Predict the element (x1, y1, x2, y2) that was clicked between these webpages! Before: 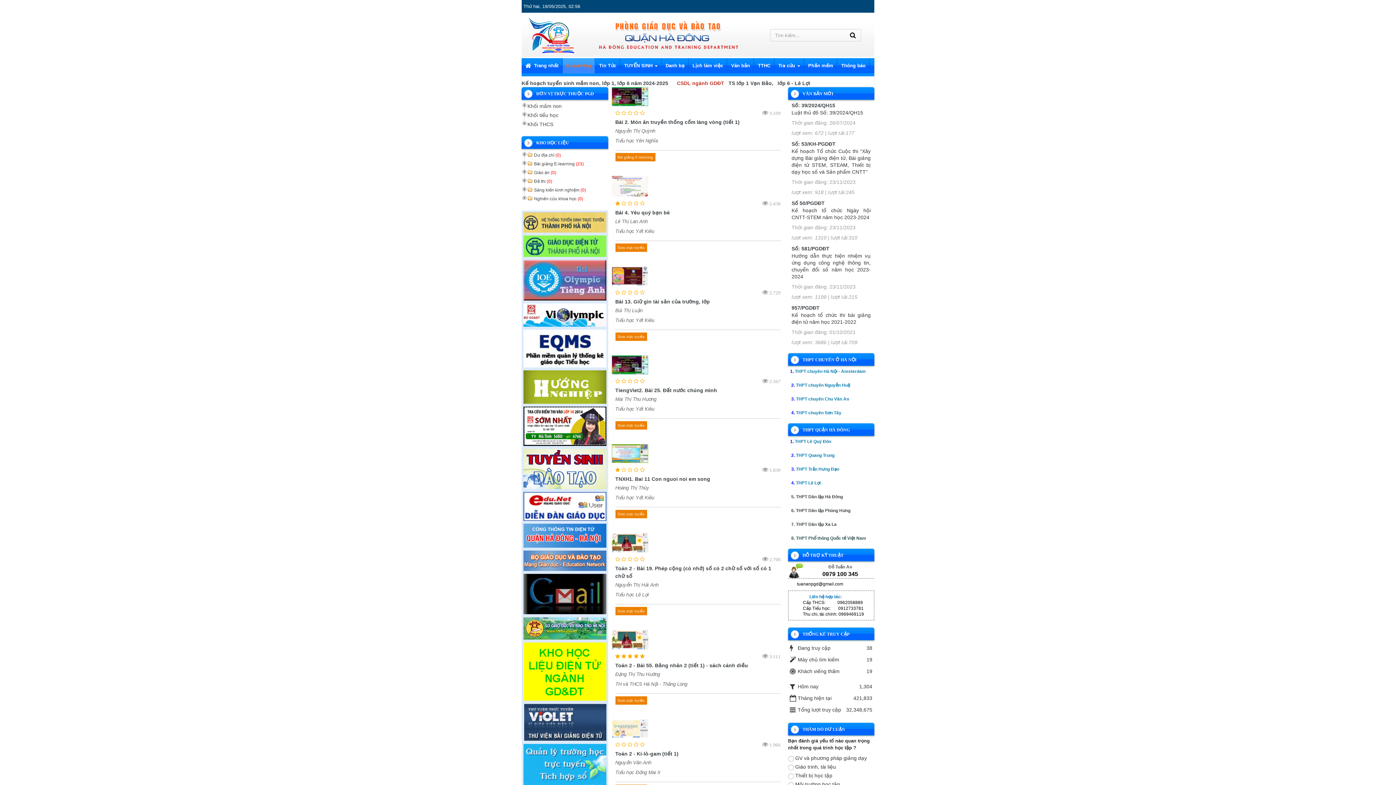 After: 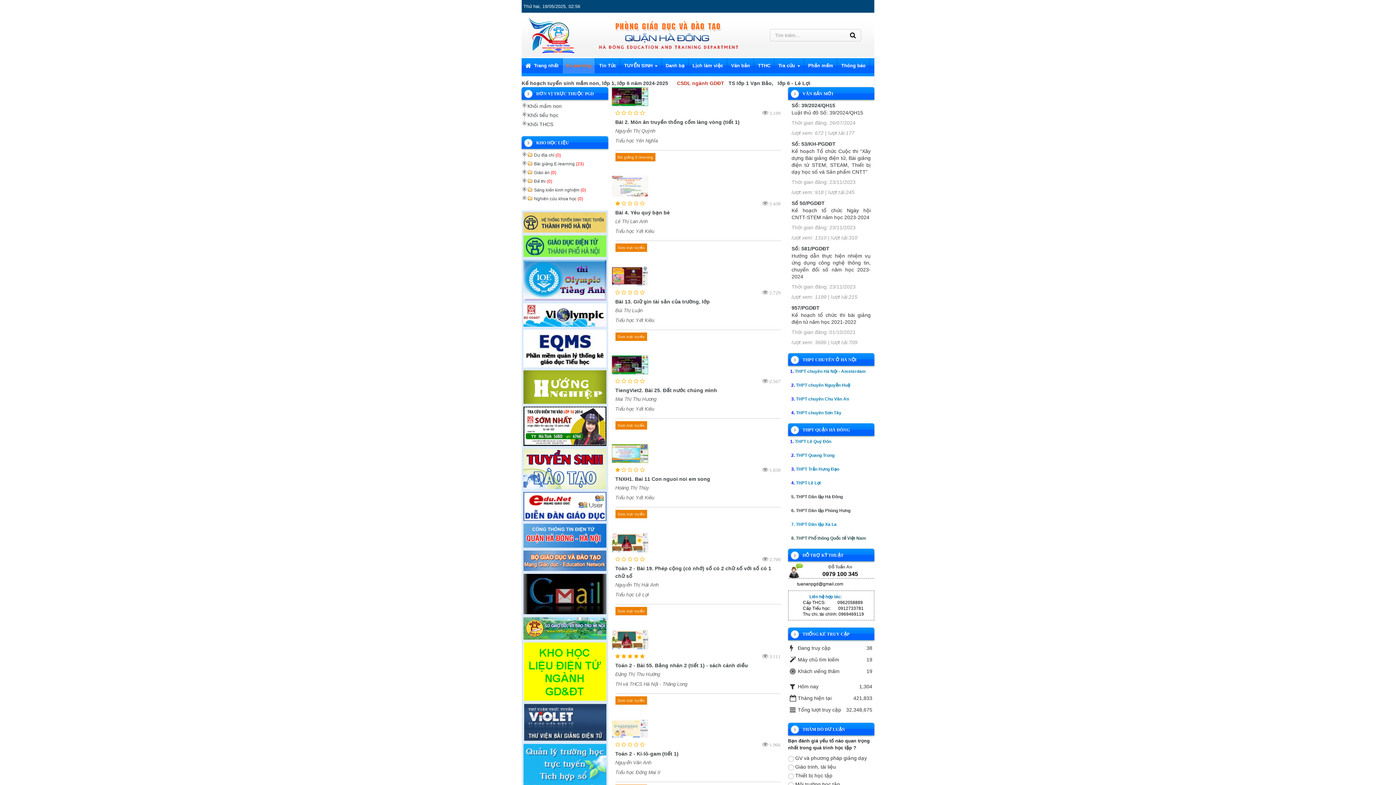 Action: bbox: (791, 522, 836, 527) label: 7. THPT Dân lập Xa La